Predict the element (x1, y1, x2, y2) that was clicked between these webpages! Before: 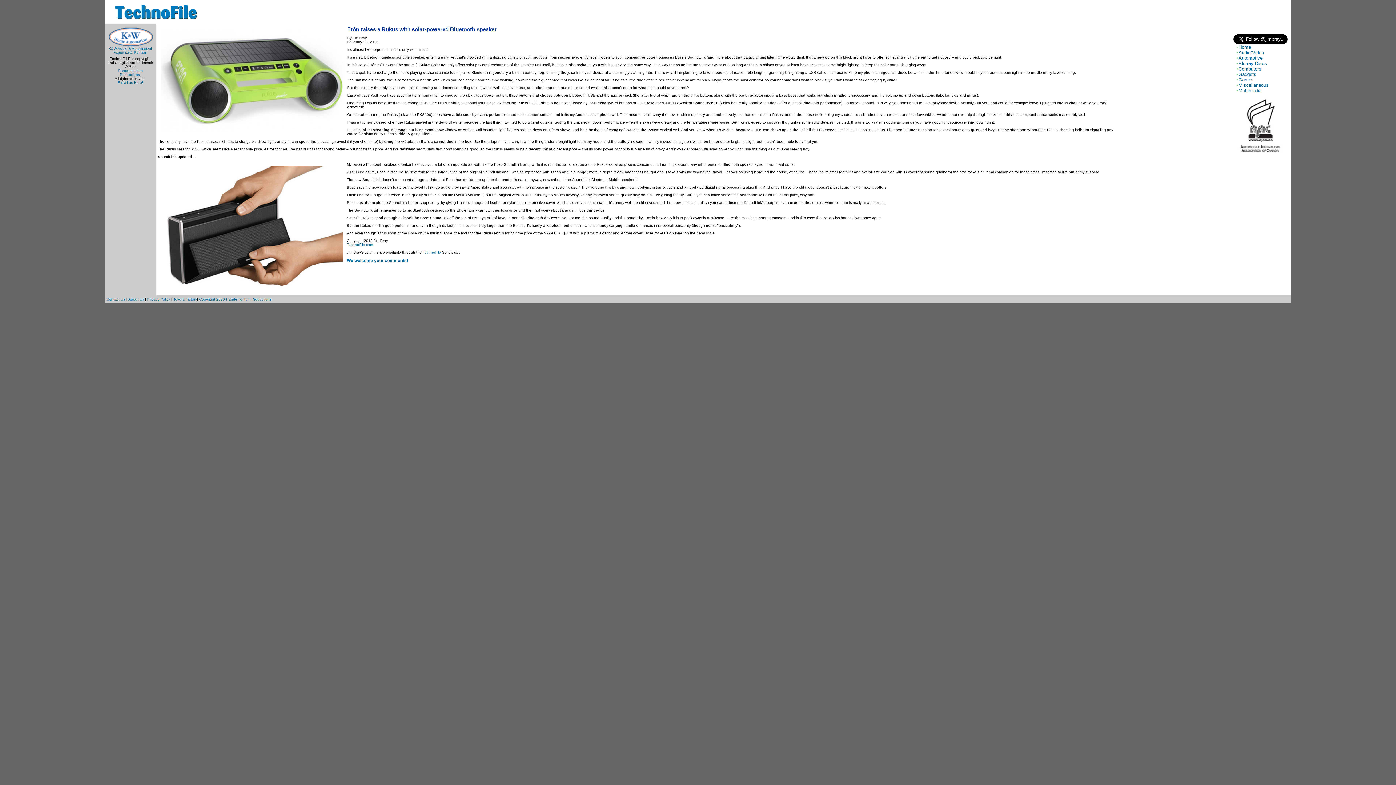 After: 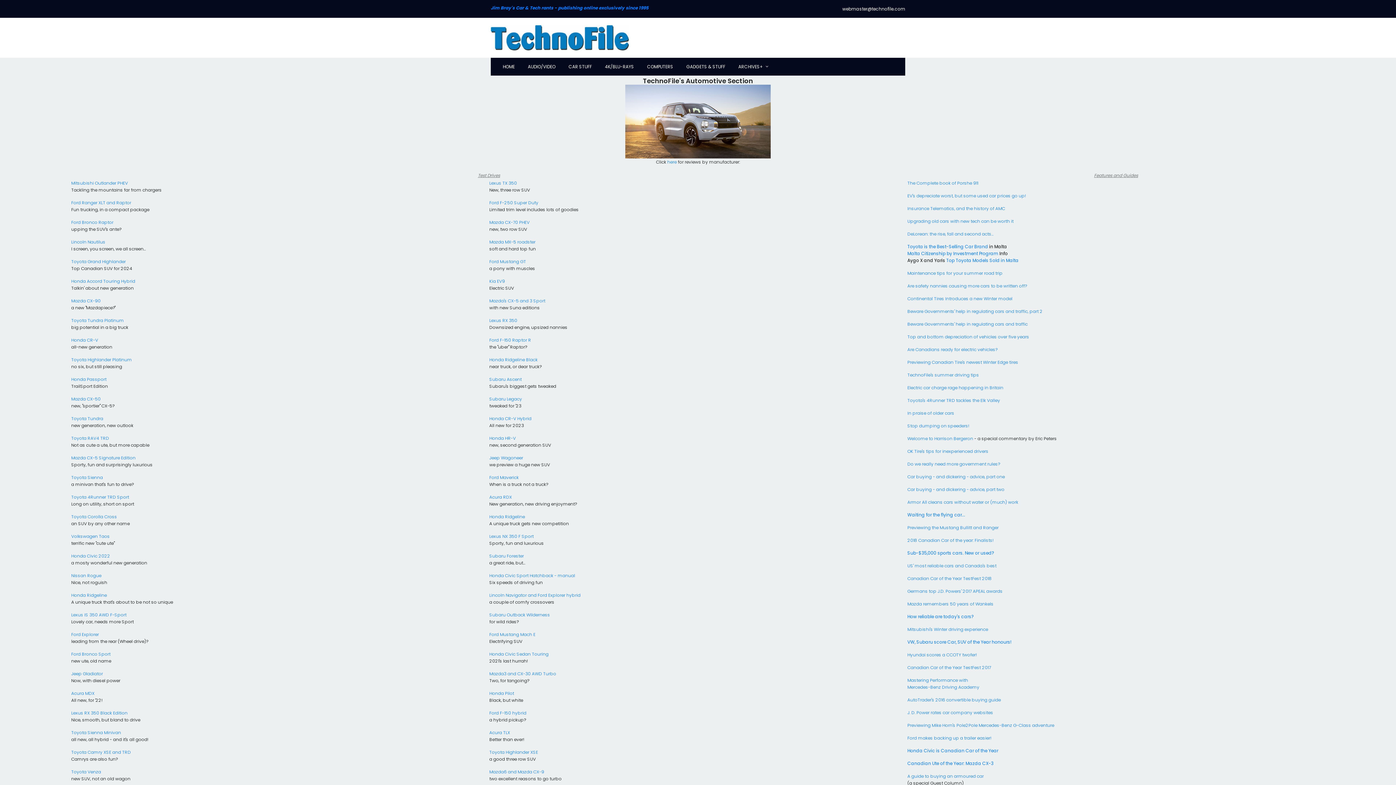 Action: label: Automotive bbox: (1238, 55, 1262, 60)